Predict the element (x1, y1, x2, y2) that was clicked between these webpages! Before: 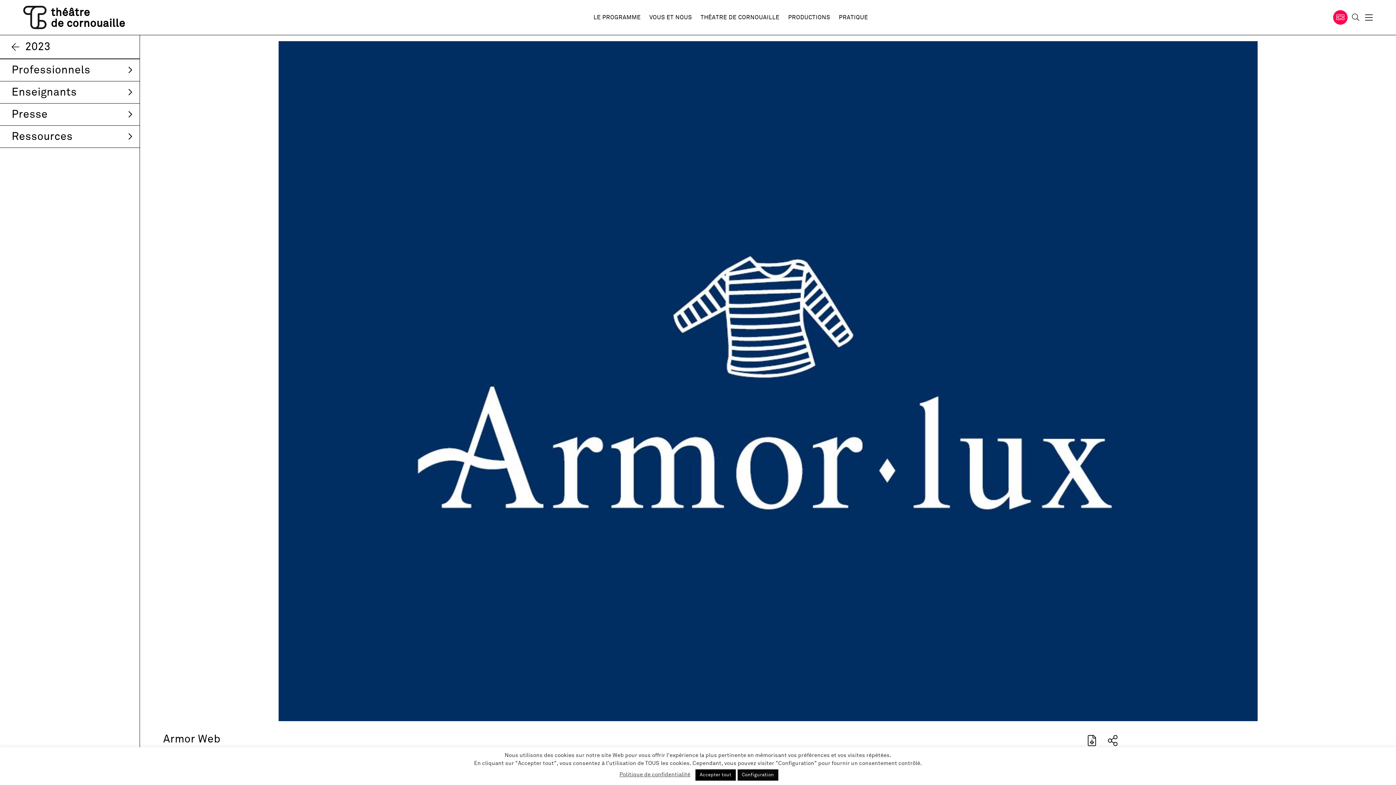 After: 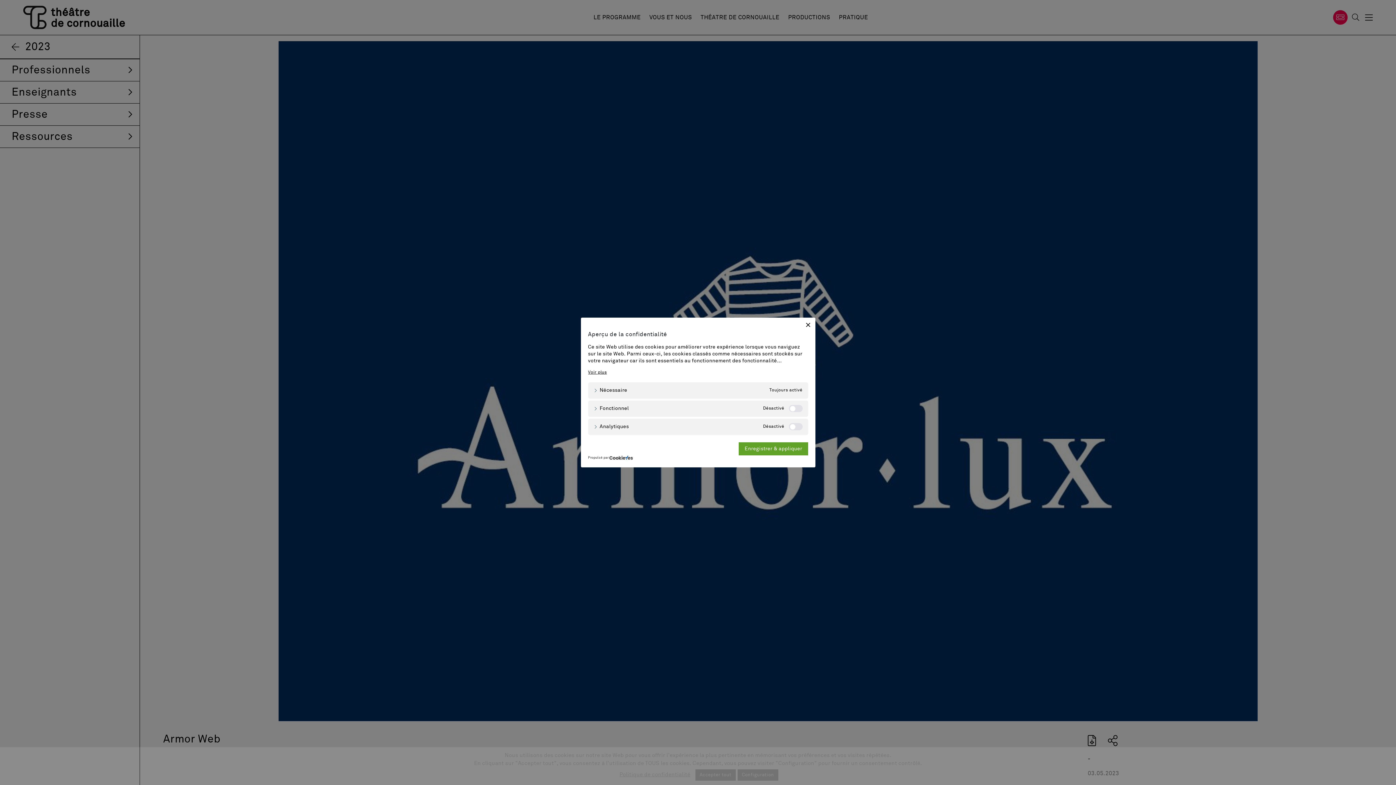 Action: bbox: (737, 769, 778, 781) label: Configuration